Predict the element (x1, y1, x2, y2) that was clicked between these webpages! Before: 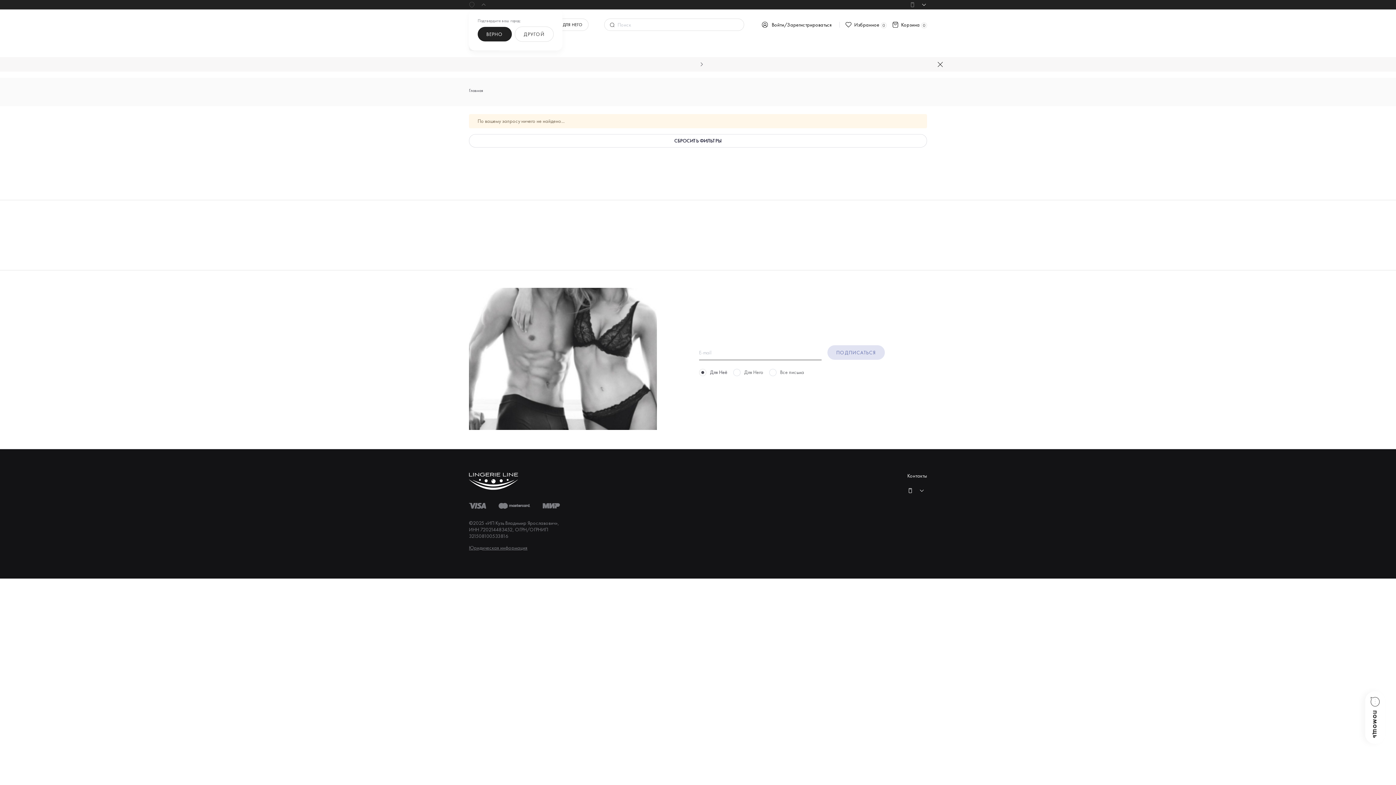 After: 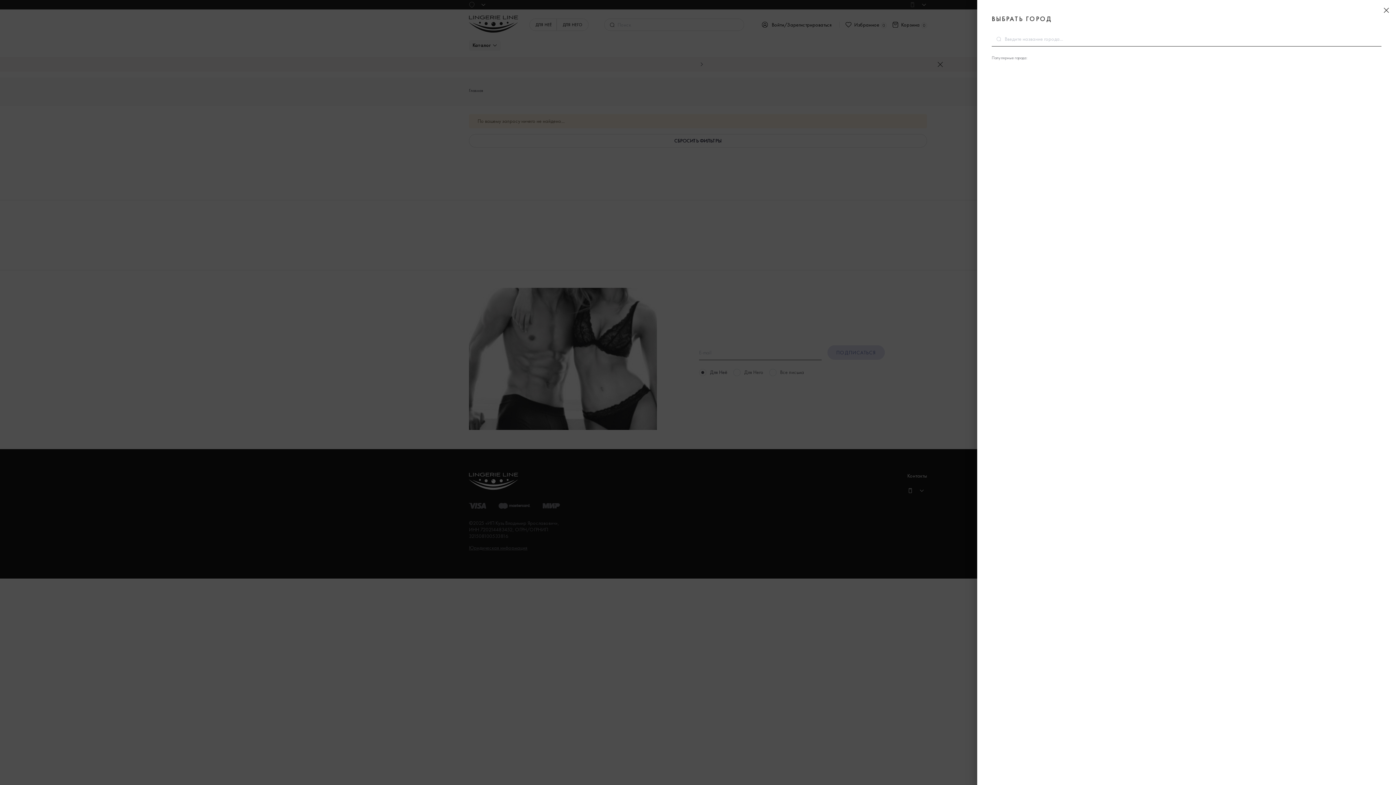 Action: label: ДРУГОЙ bbox: (514, 26, 553, 41)